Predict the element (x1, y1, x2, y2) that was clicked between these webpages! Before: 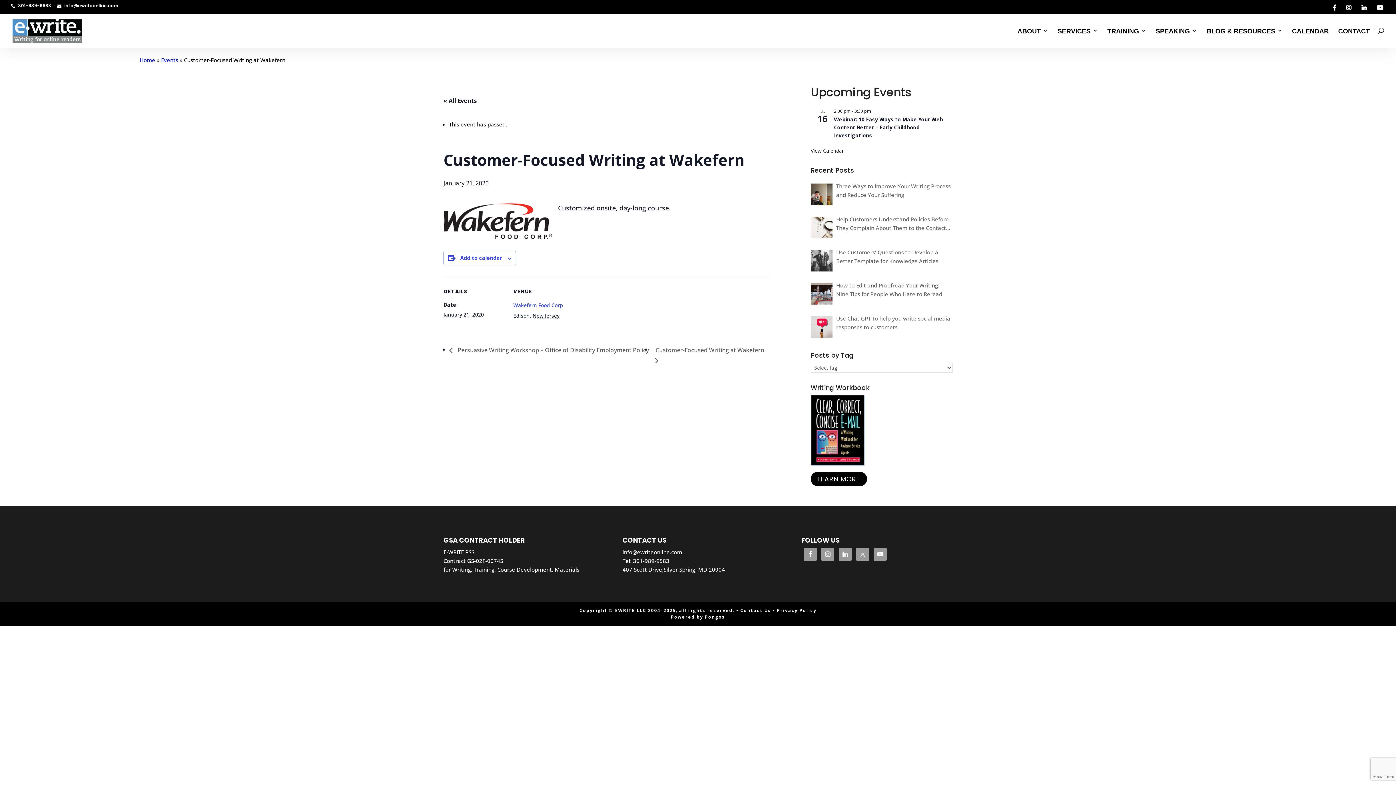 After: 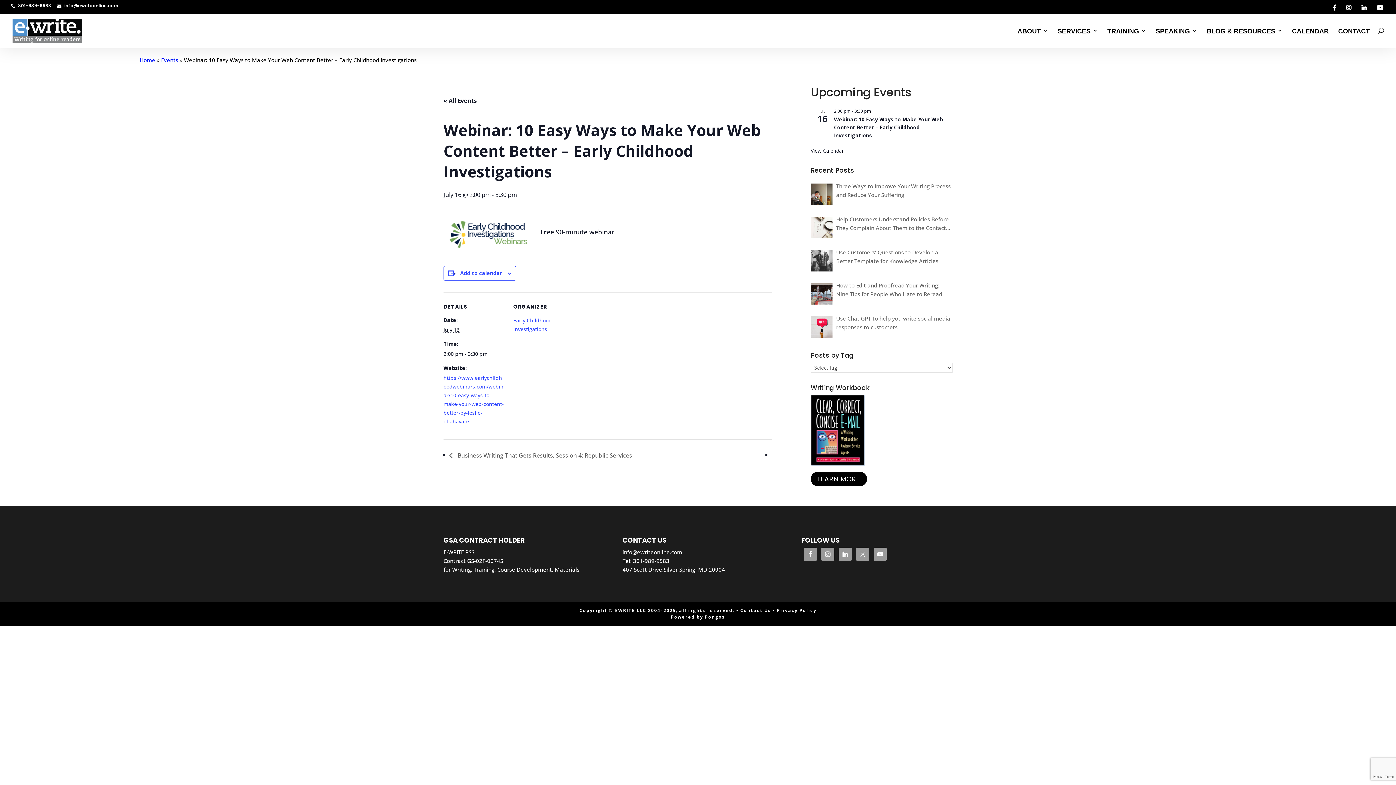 Action: bbox: (834, 116, 943, 139) label: Webinar: 10 Easy Ways to Make Your Web Content Better – Early Childhood Investigations